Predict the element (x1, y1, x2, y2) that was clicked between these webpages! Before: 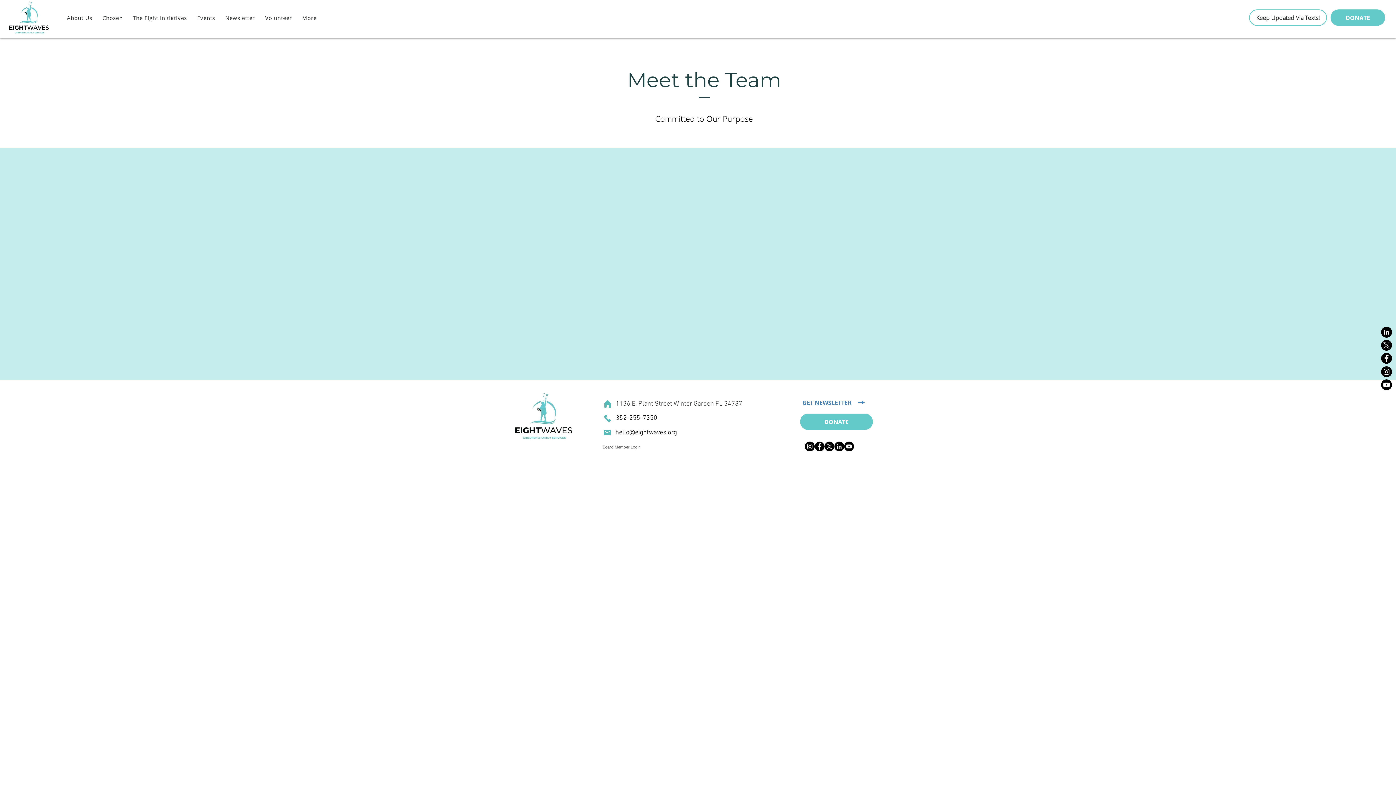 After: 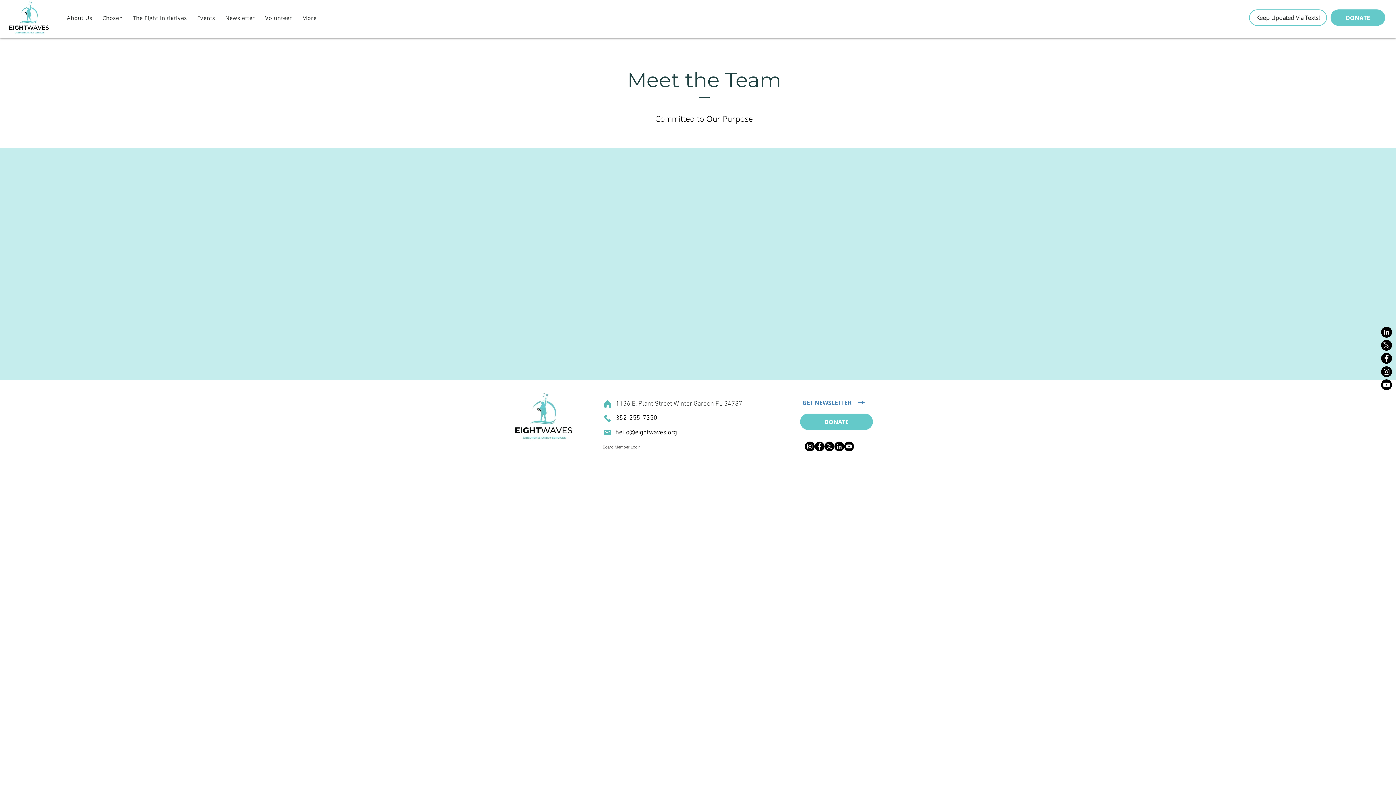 Action: label: X    bbox: (824, 441, 834, 451)